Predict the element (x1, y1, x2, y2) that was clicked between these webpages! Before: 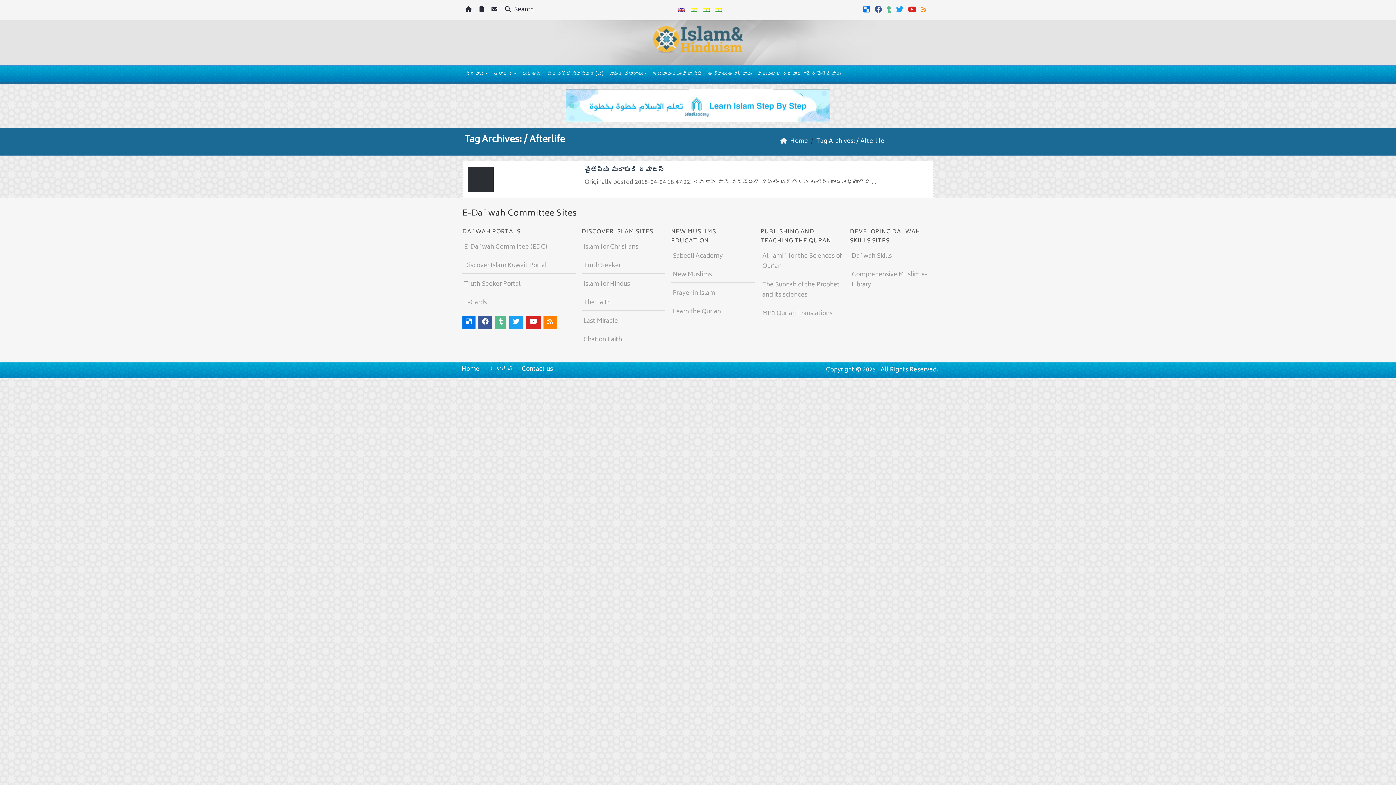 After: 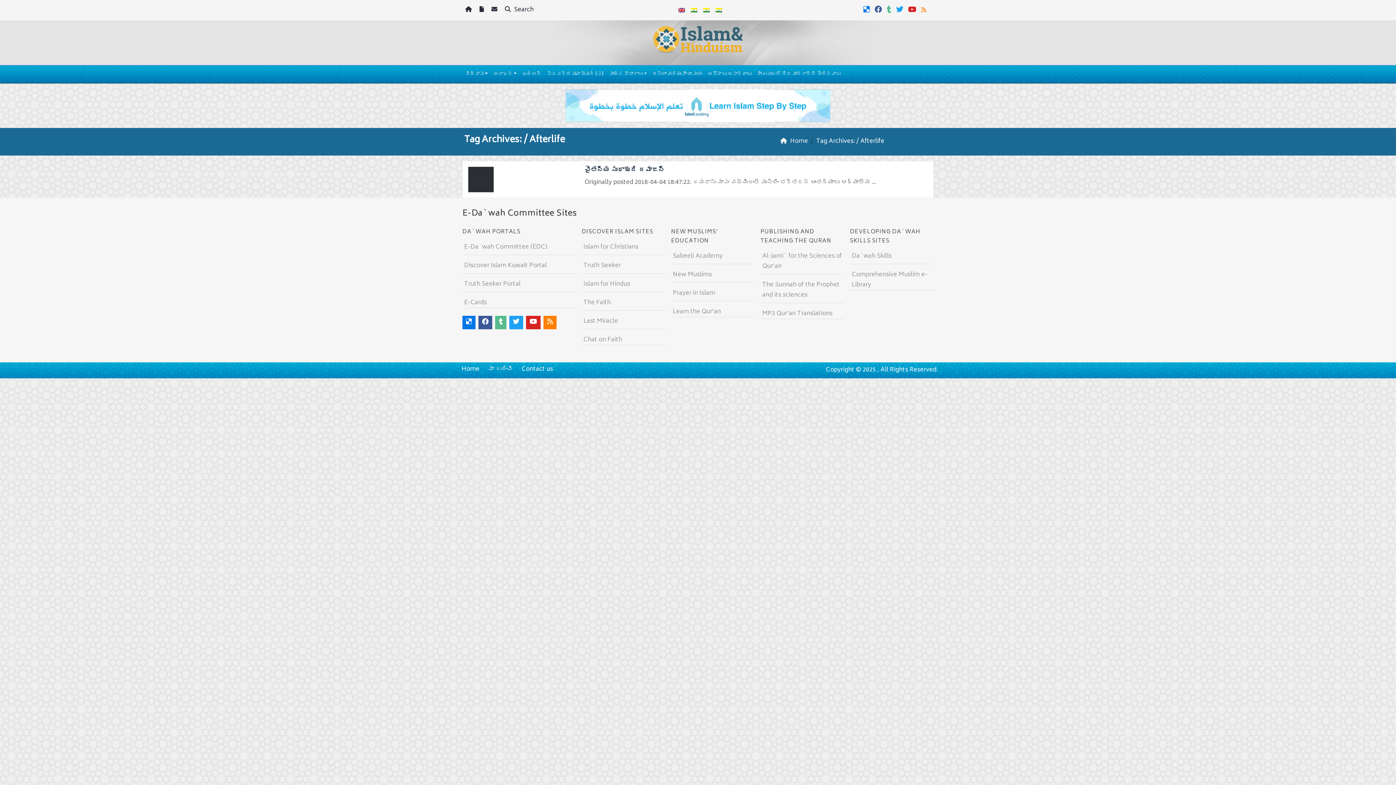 Action: bbox: (921, 3, 928, 15)